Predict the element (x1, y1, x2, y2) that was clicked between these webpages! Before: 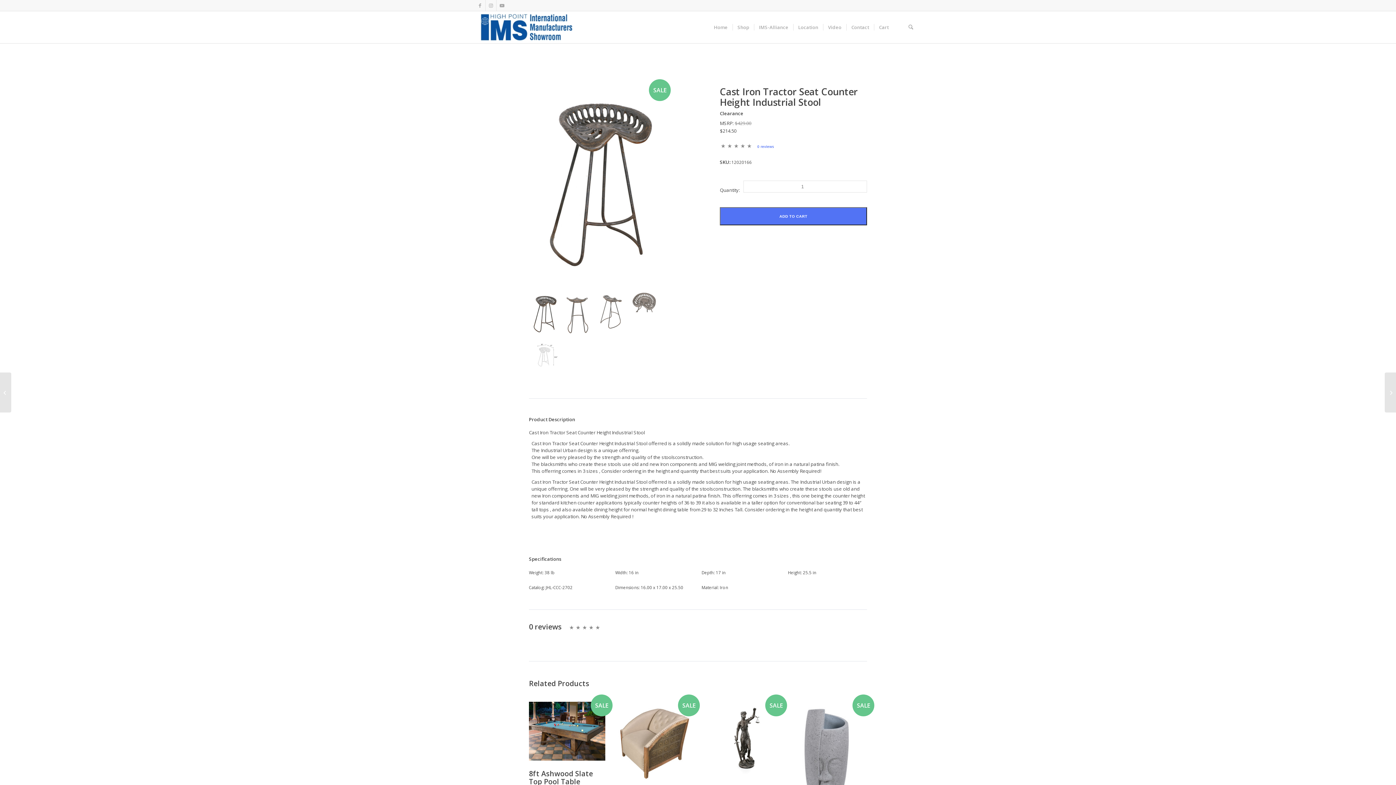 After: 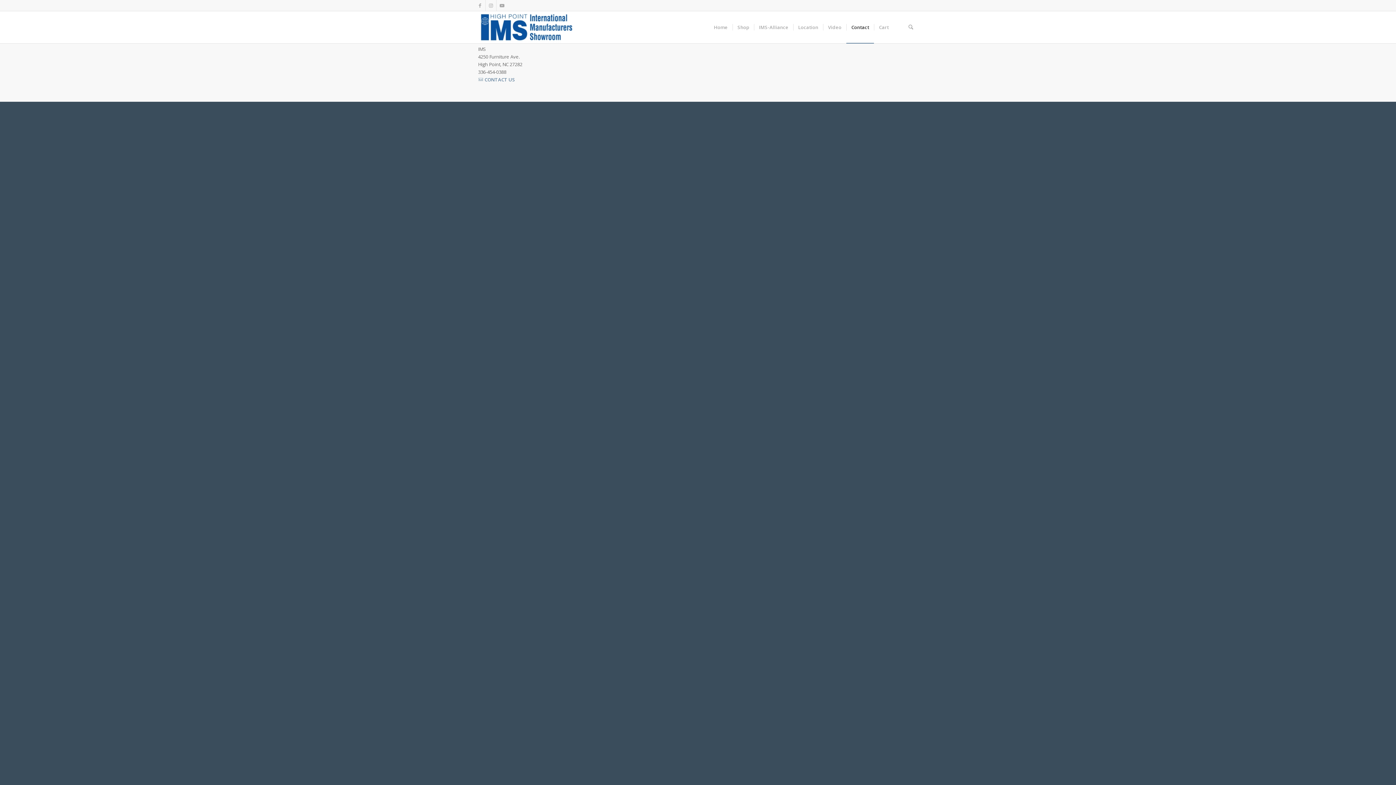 Action: bbox: (846, 11, 874, 43) label: Contact